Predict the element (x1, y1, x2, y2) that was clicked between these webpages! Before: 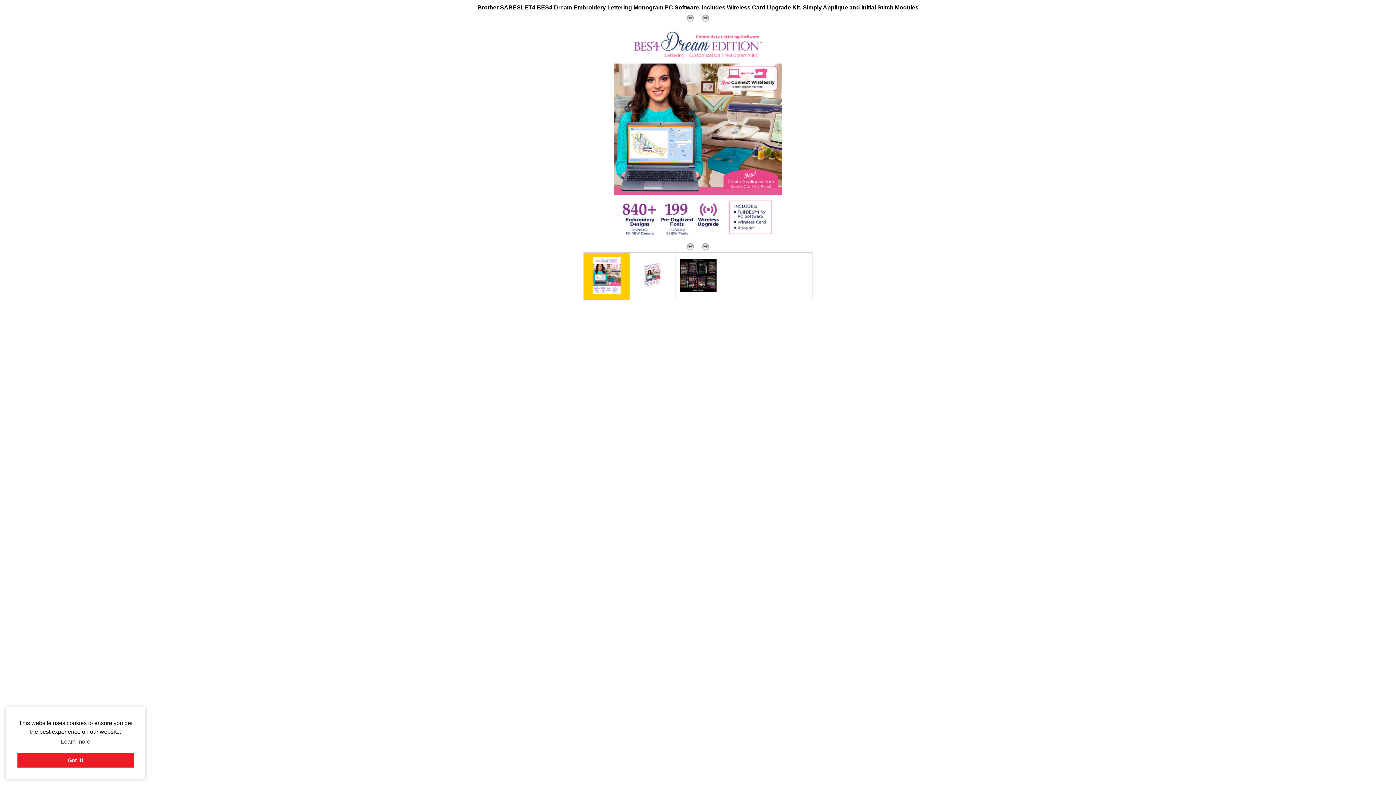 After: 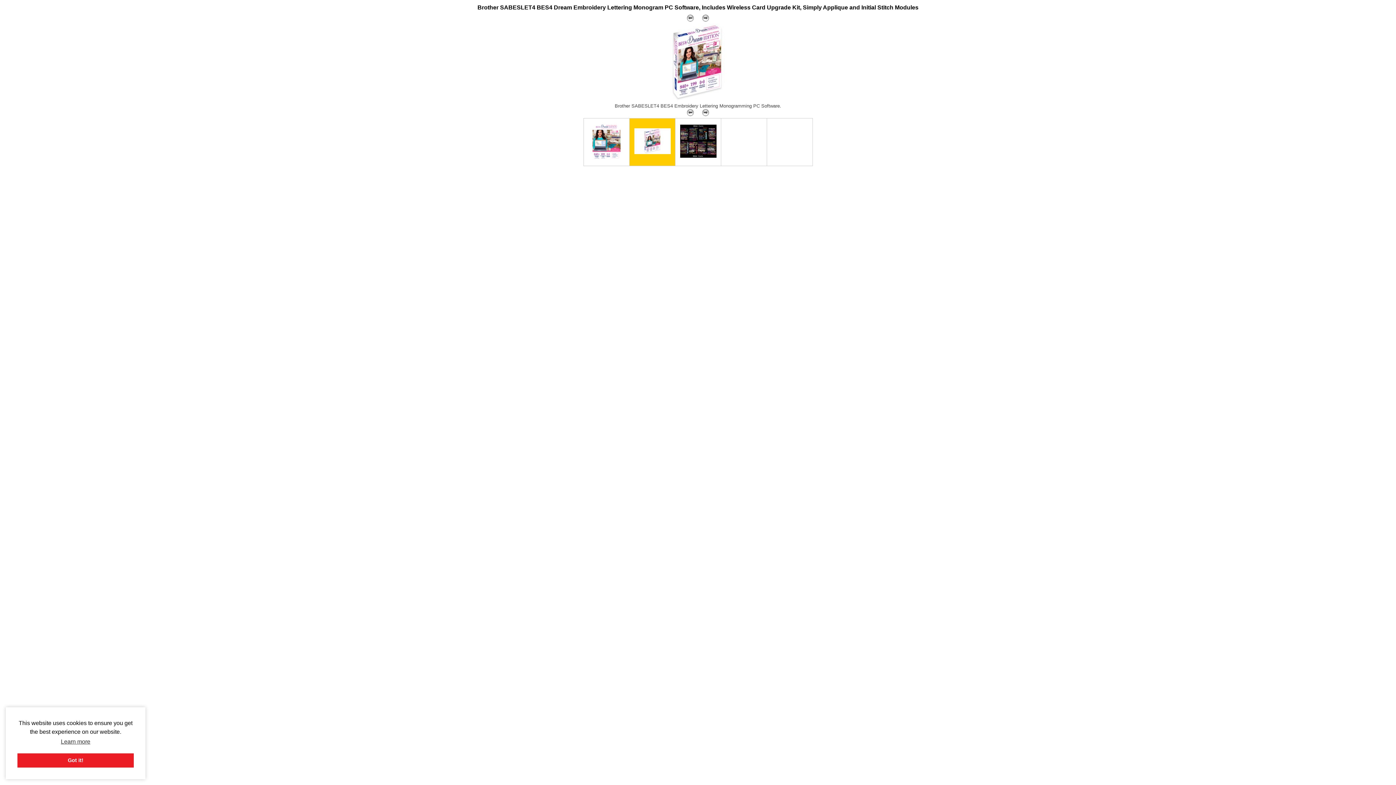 Action: bbox: (701, 17, 709, 23)